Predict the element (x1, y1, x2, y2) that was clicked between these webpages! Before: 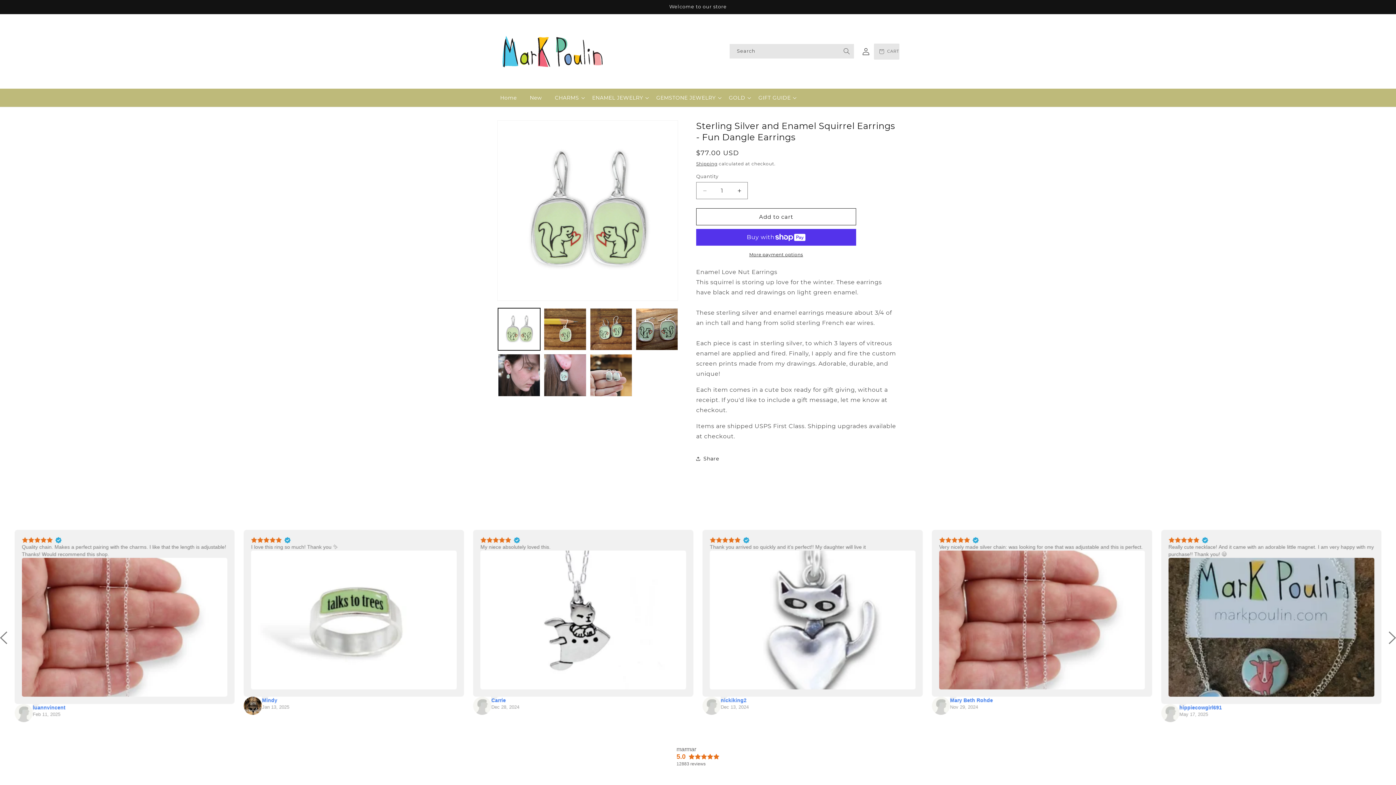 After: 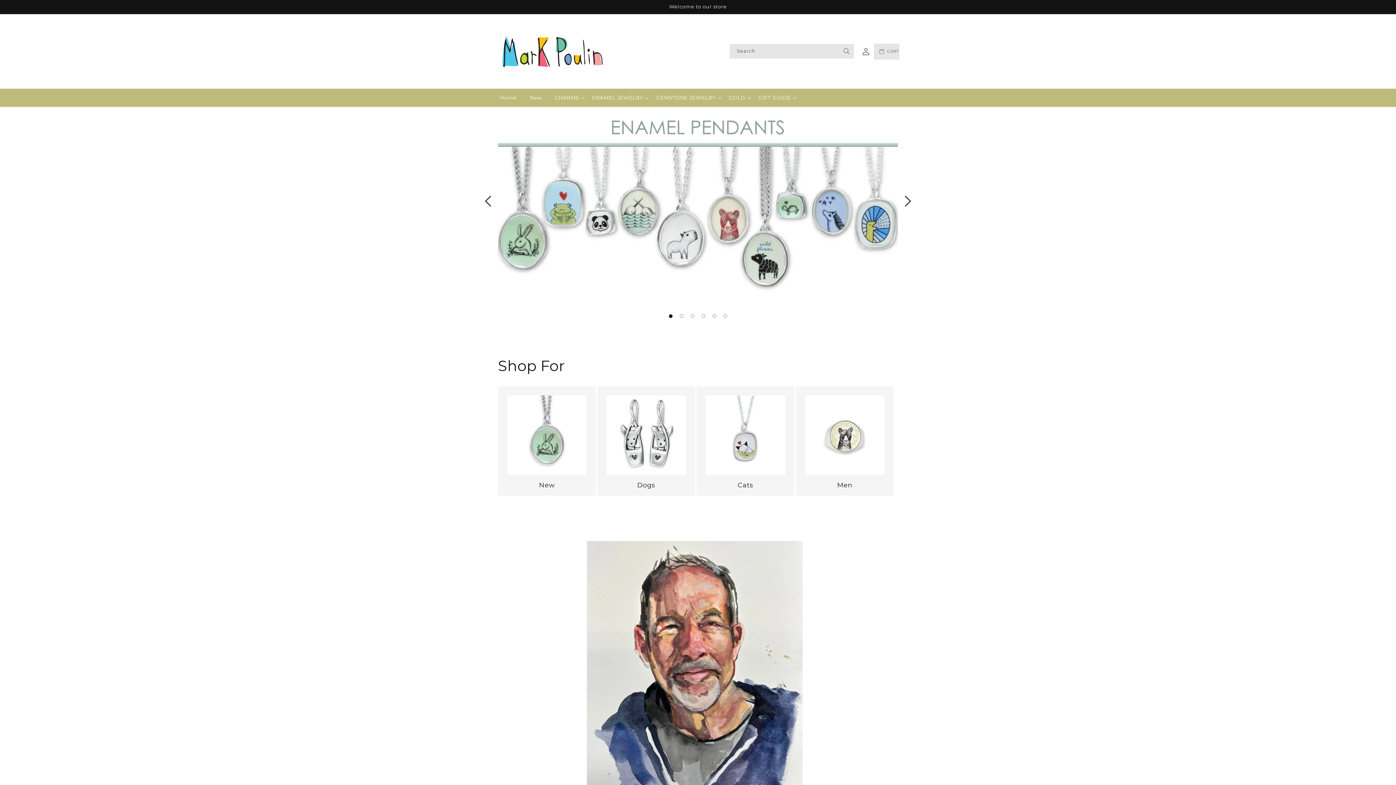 Action: bbox: (493, 88, 523, 106) label: Home